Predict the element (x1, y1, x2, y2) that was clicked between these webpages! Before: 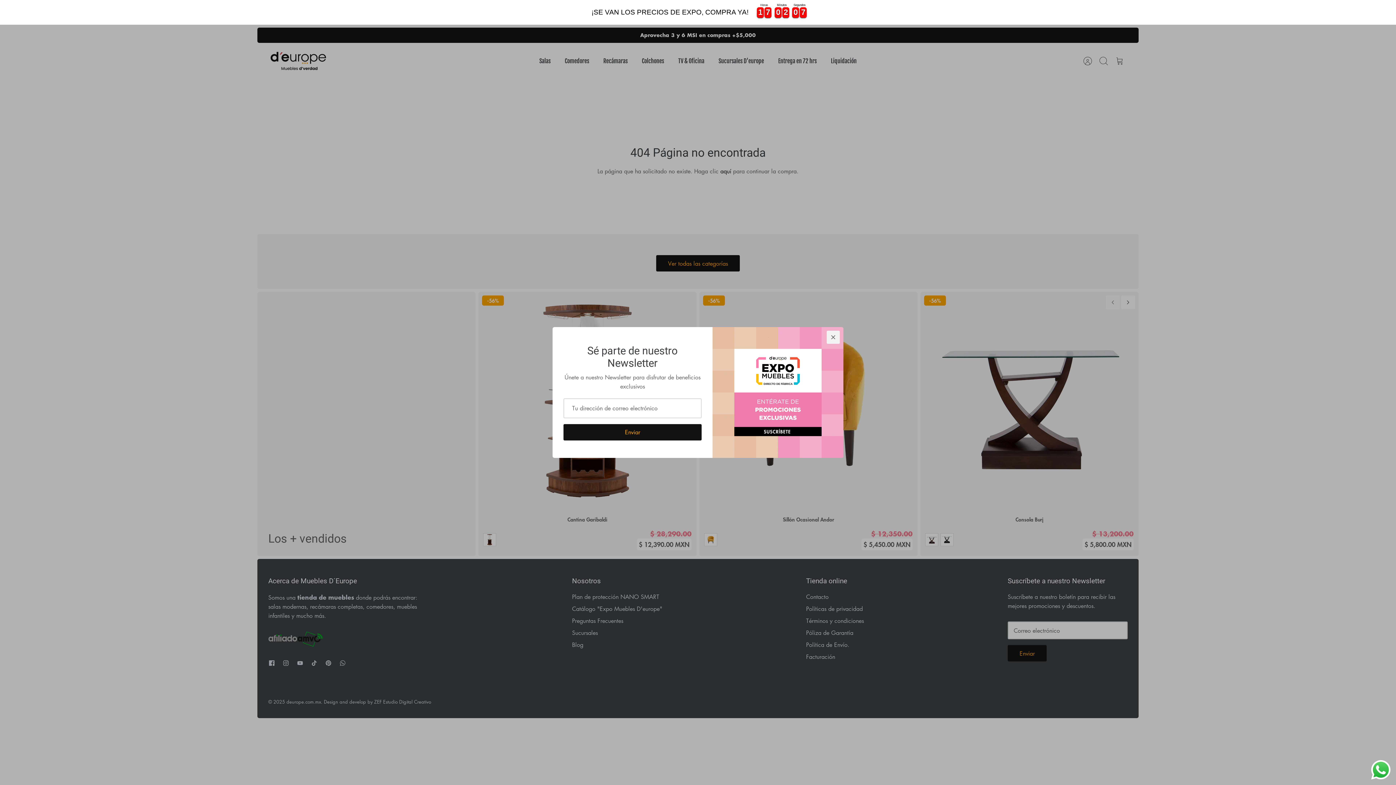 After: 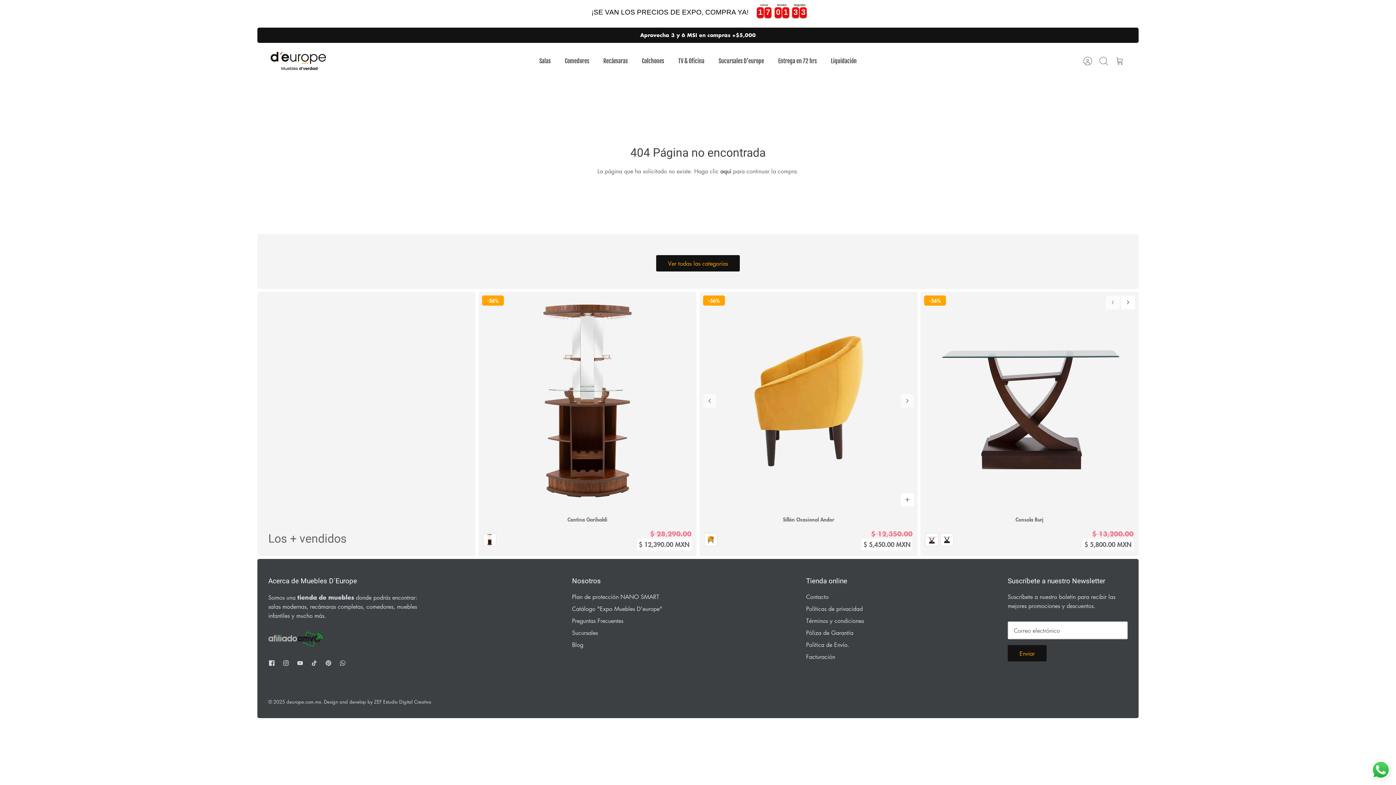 Action: label: Cerrar bbox: (826, 330, 840, 344)